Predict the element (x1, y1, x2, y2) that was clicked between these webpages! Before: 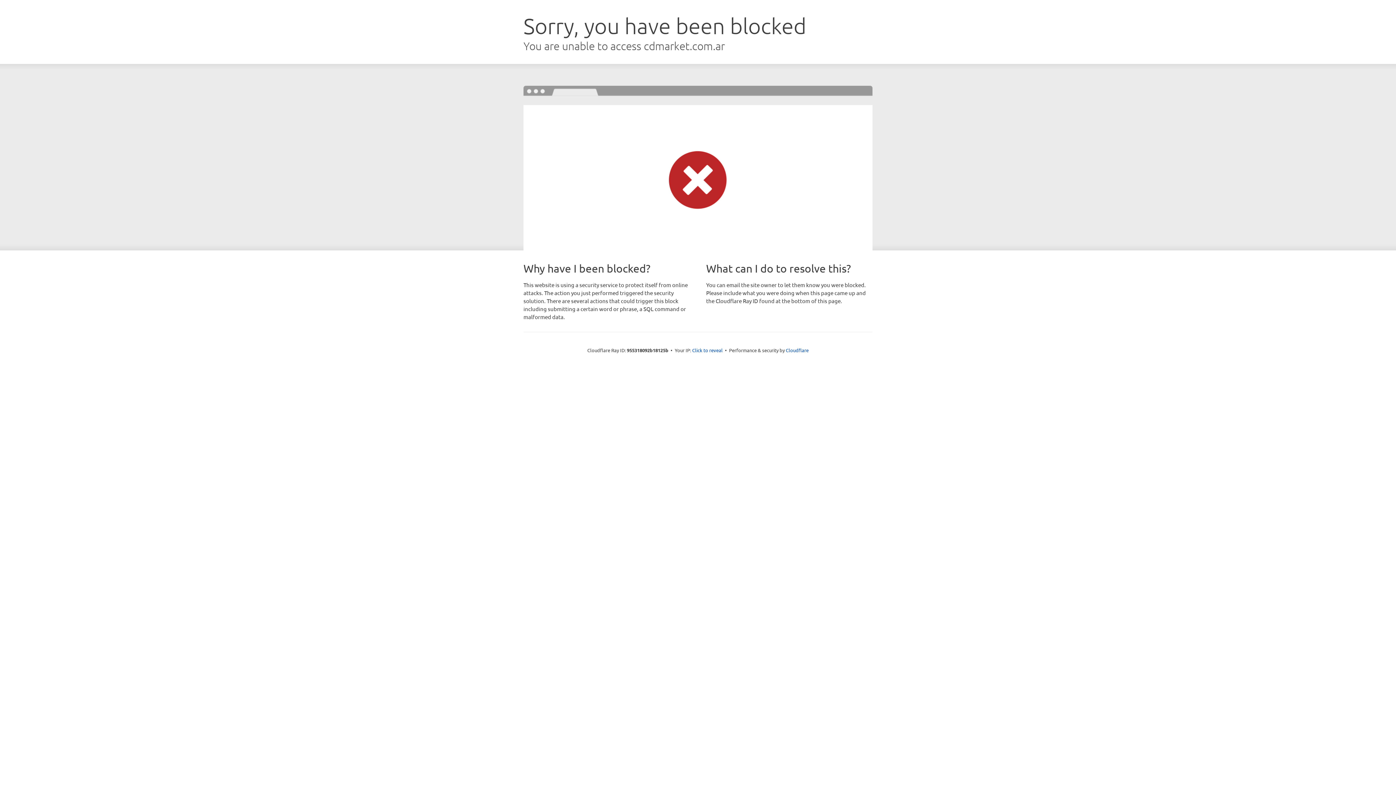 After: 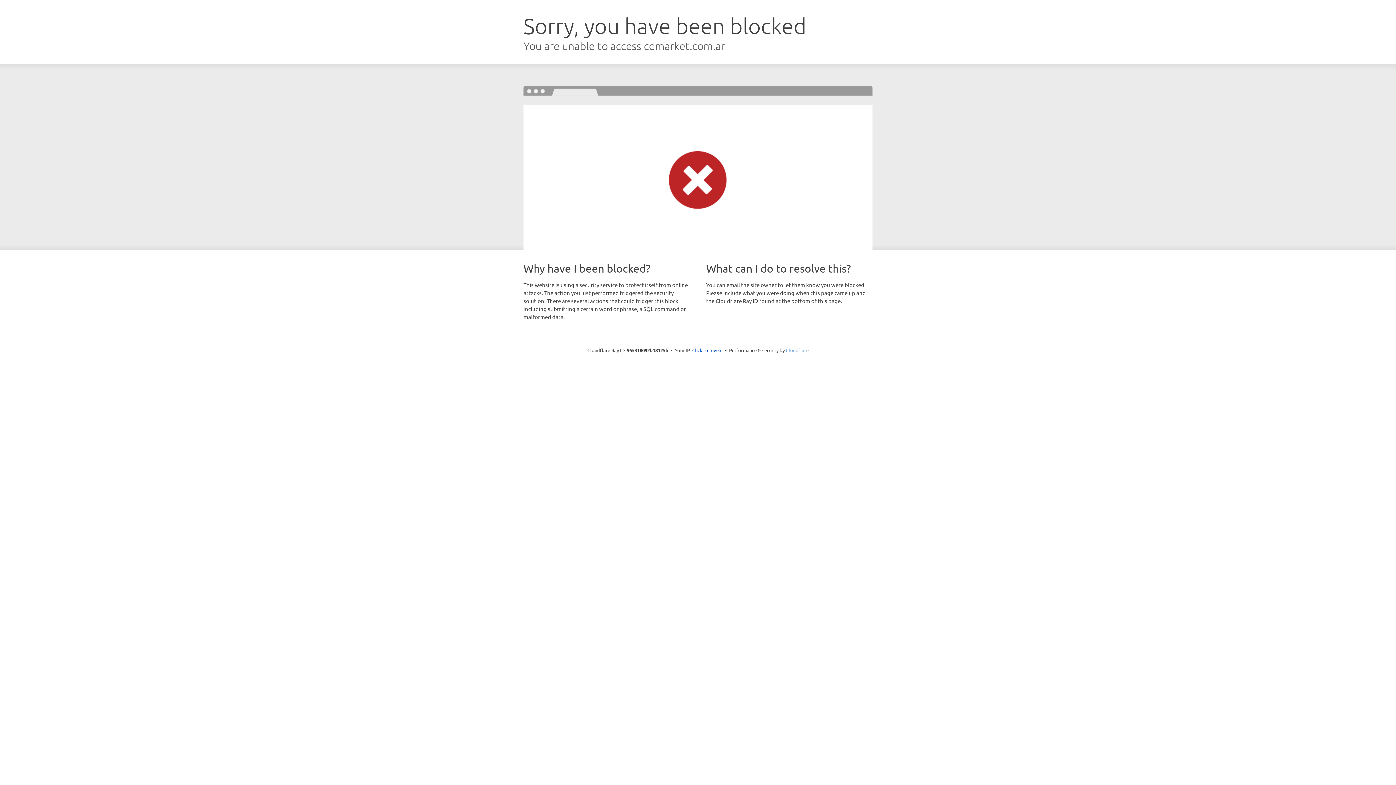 Action: label: Cloudflare bbox: (786, 347, 808, 353)